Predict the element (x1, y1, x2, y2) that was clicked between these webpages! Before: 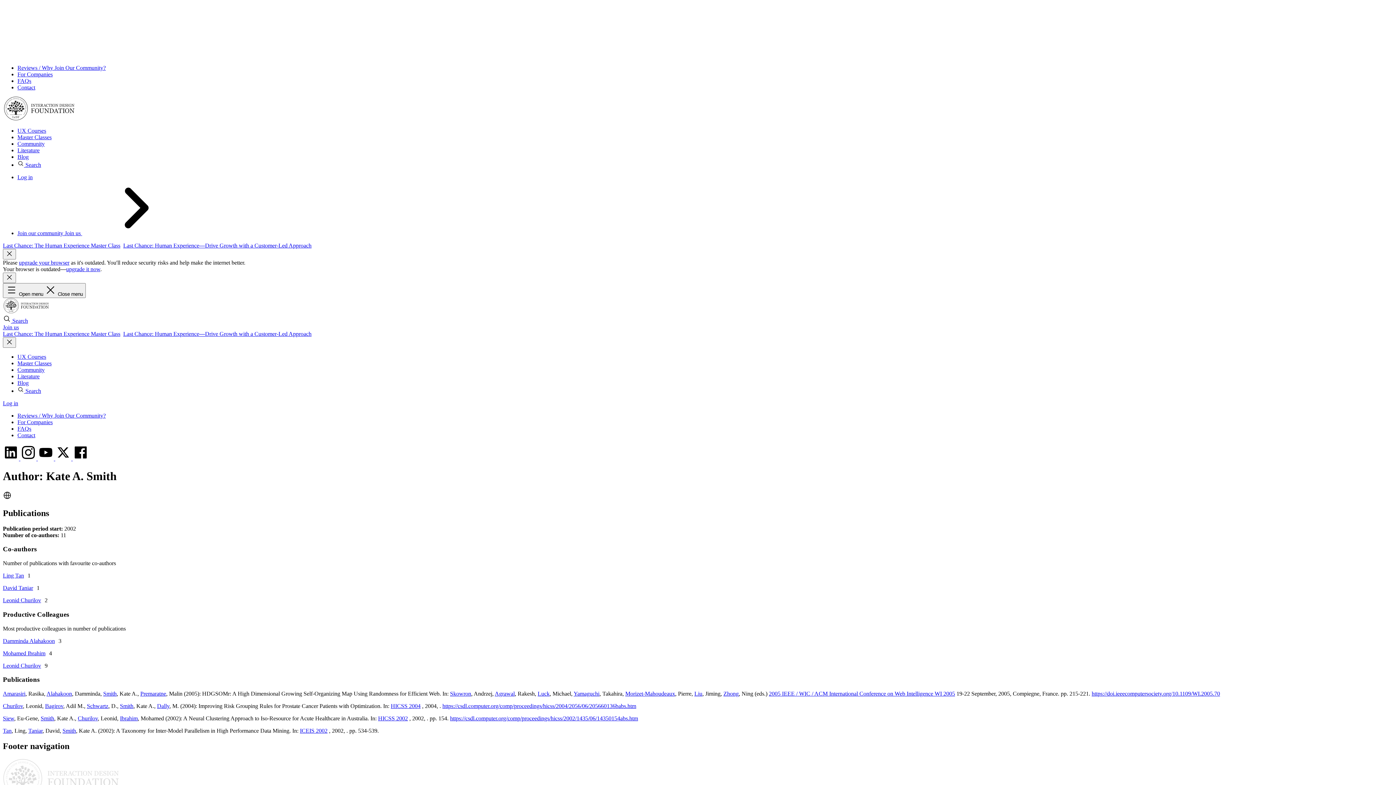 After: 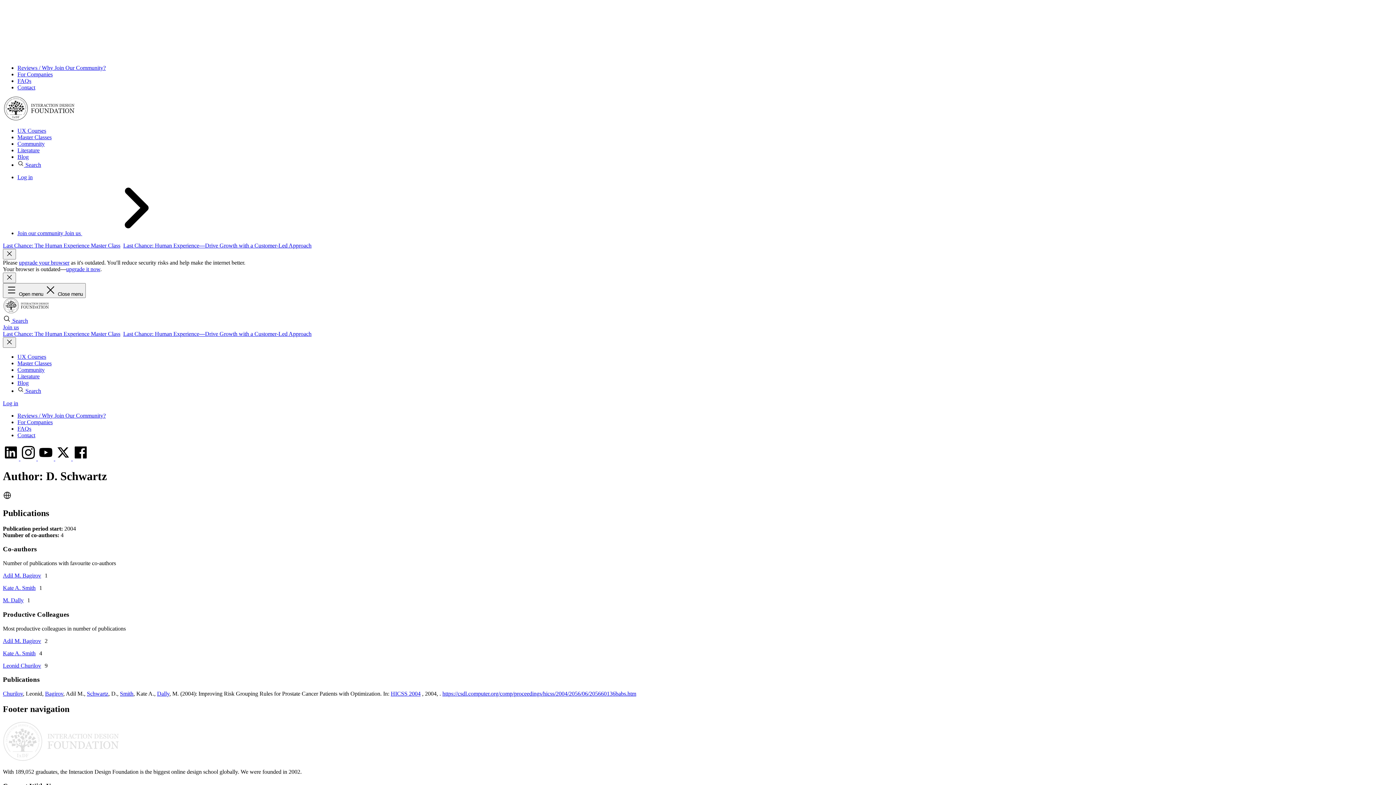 Action: bbox: (86, 703, 108, 709) label: Schwartz